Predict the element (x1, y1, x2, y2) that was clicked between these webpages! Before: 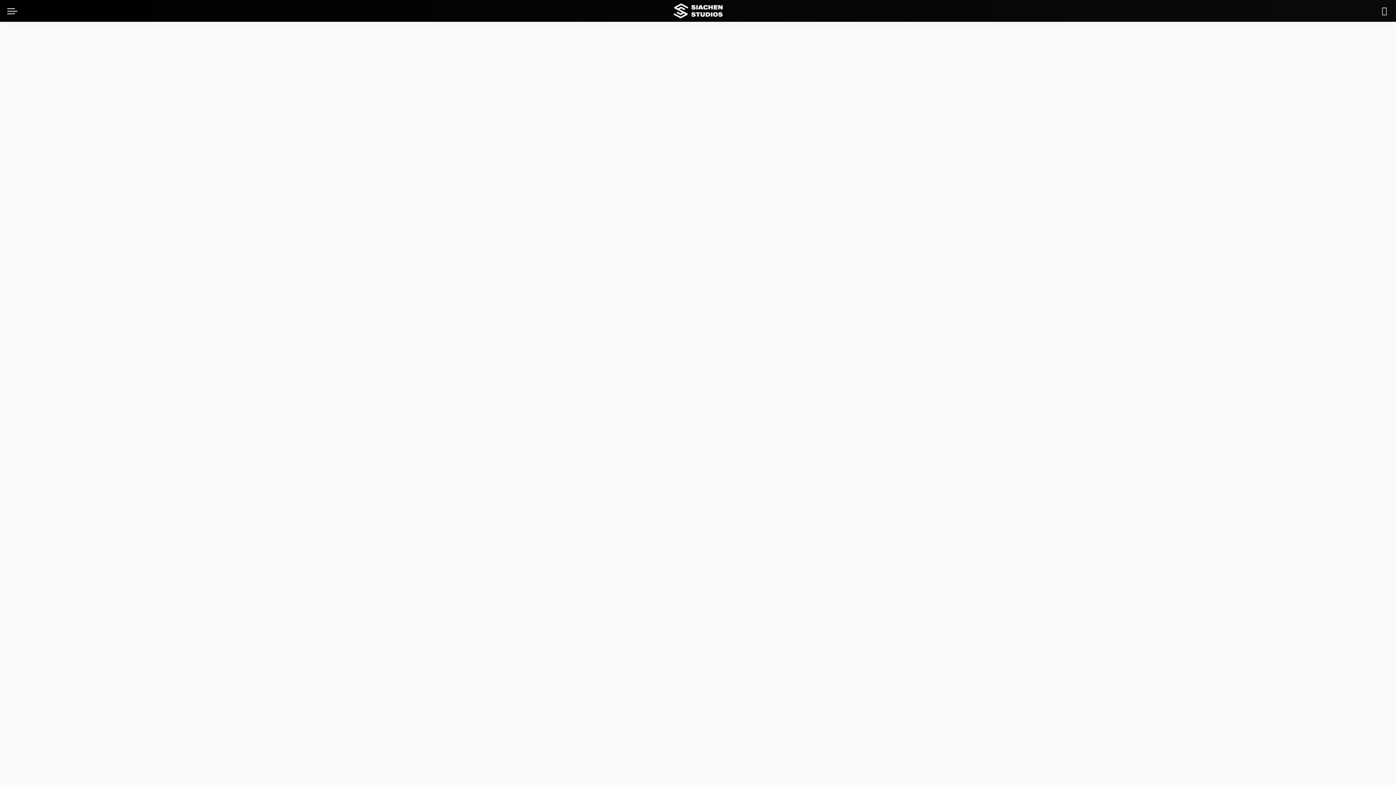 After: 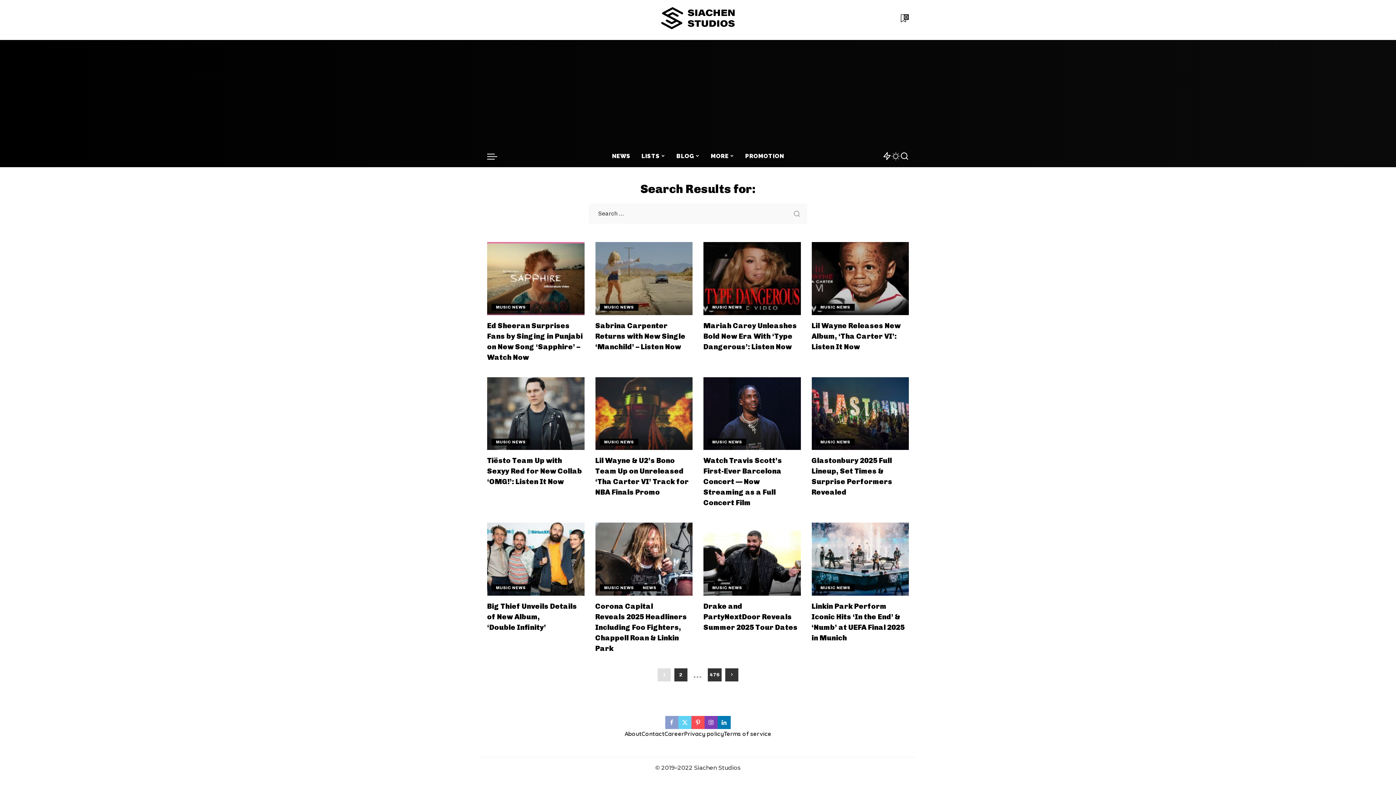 Action: bbox: (1380, 0, 1389, 21)